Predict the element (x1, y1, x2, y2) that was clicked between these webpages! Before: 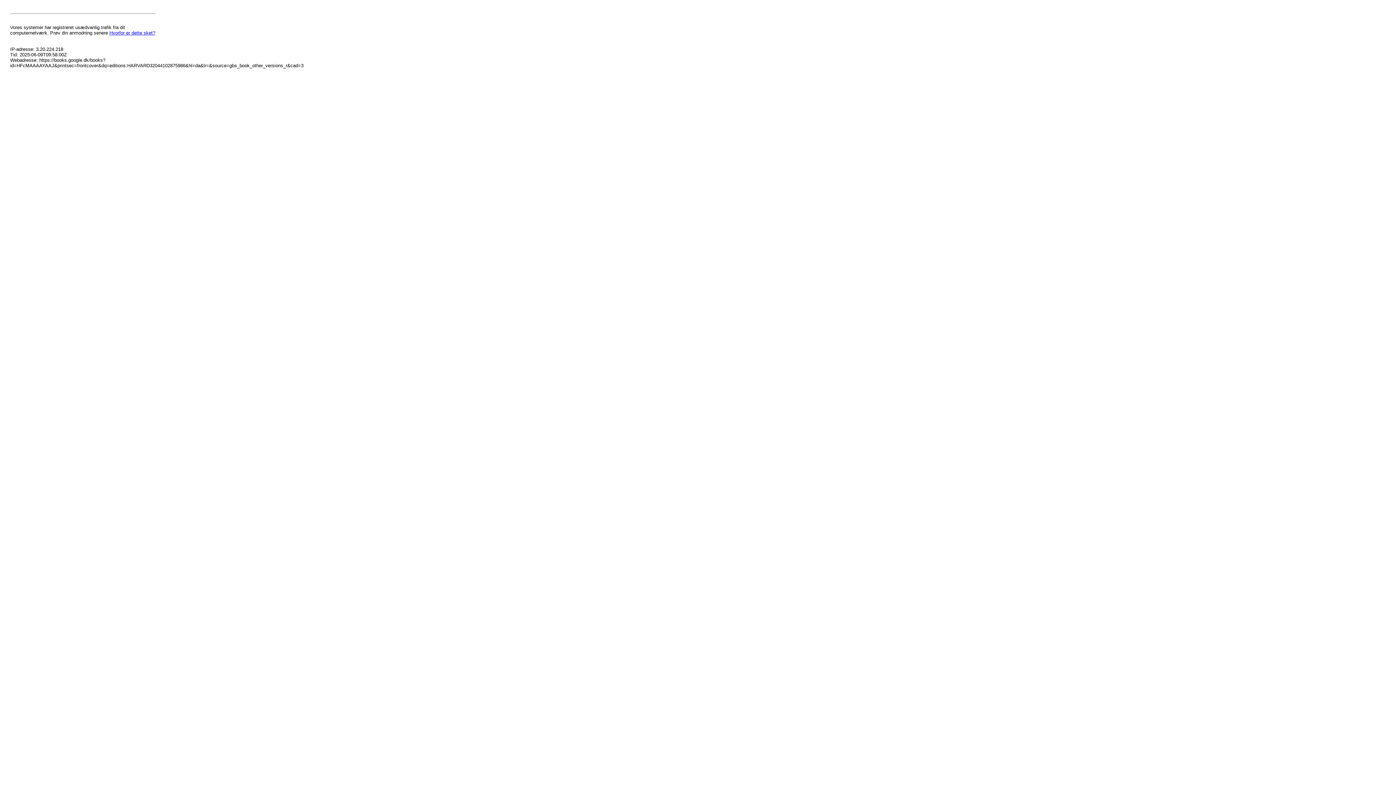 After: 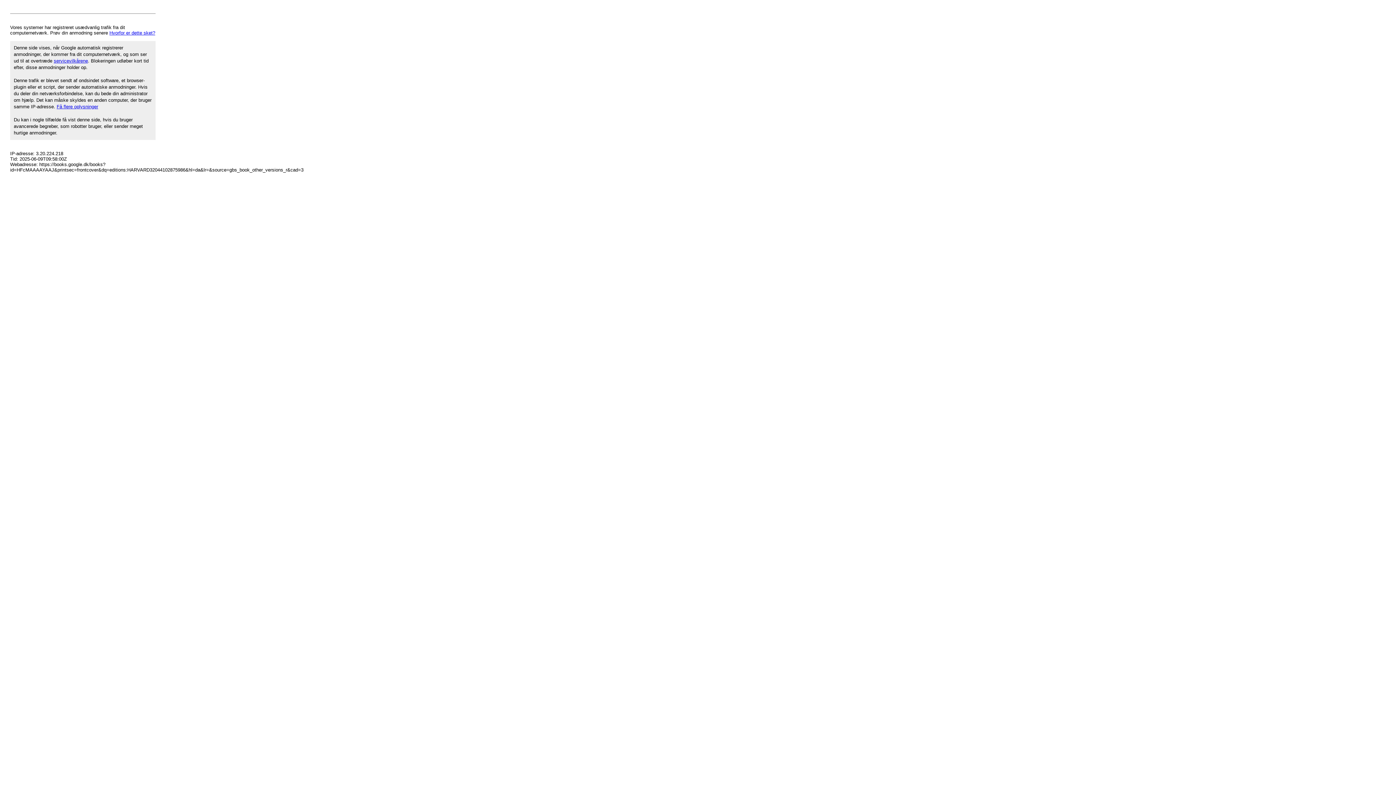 Action: label: Hvorfor er dette sket? bbox: (109, 30, 155, 35)